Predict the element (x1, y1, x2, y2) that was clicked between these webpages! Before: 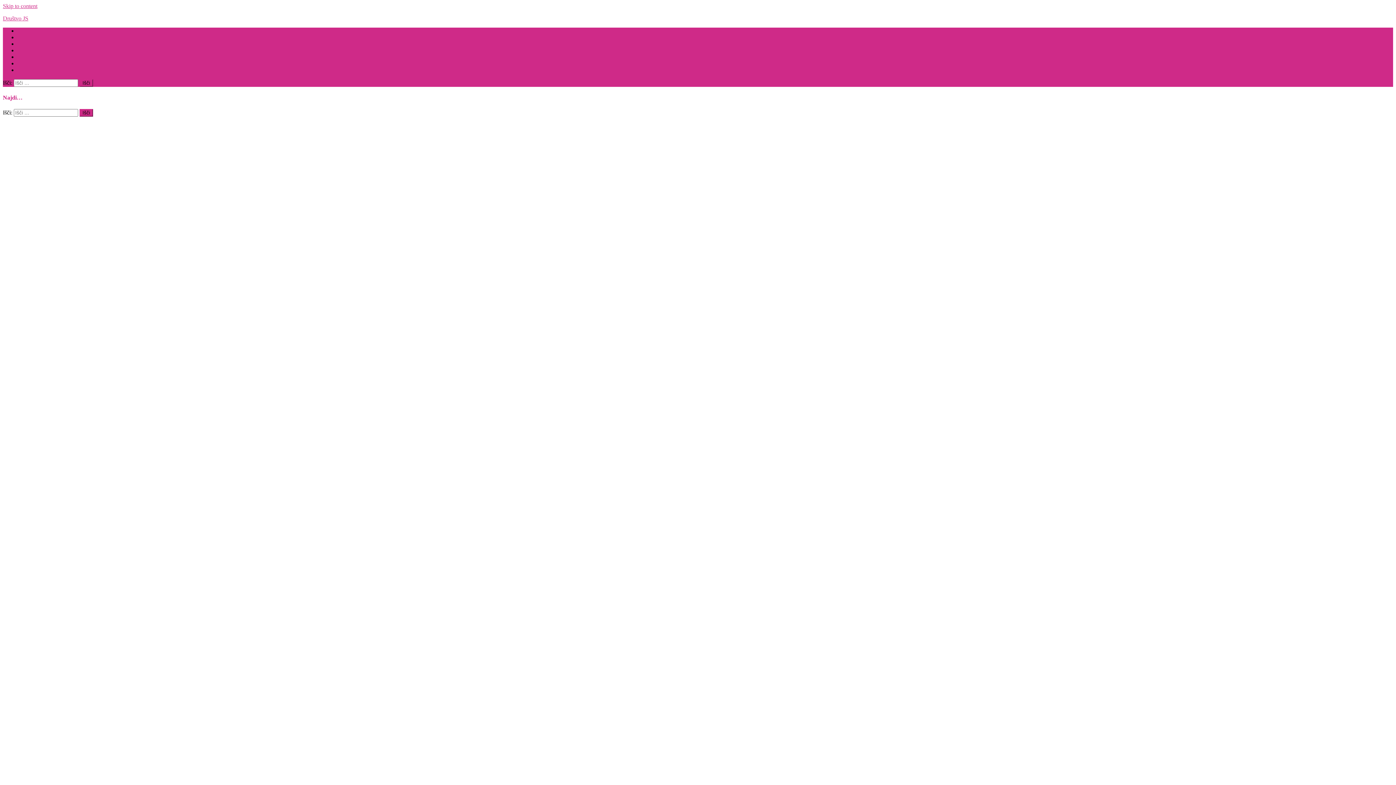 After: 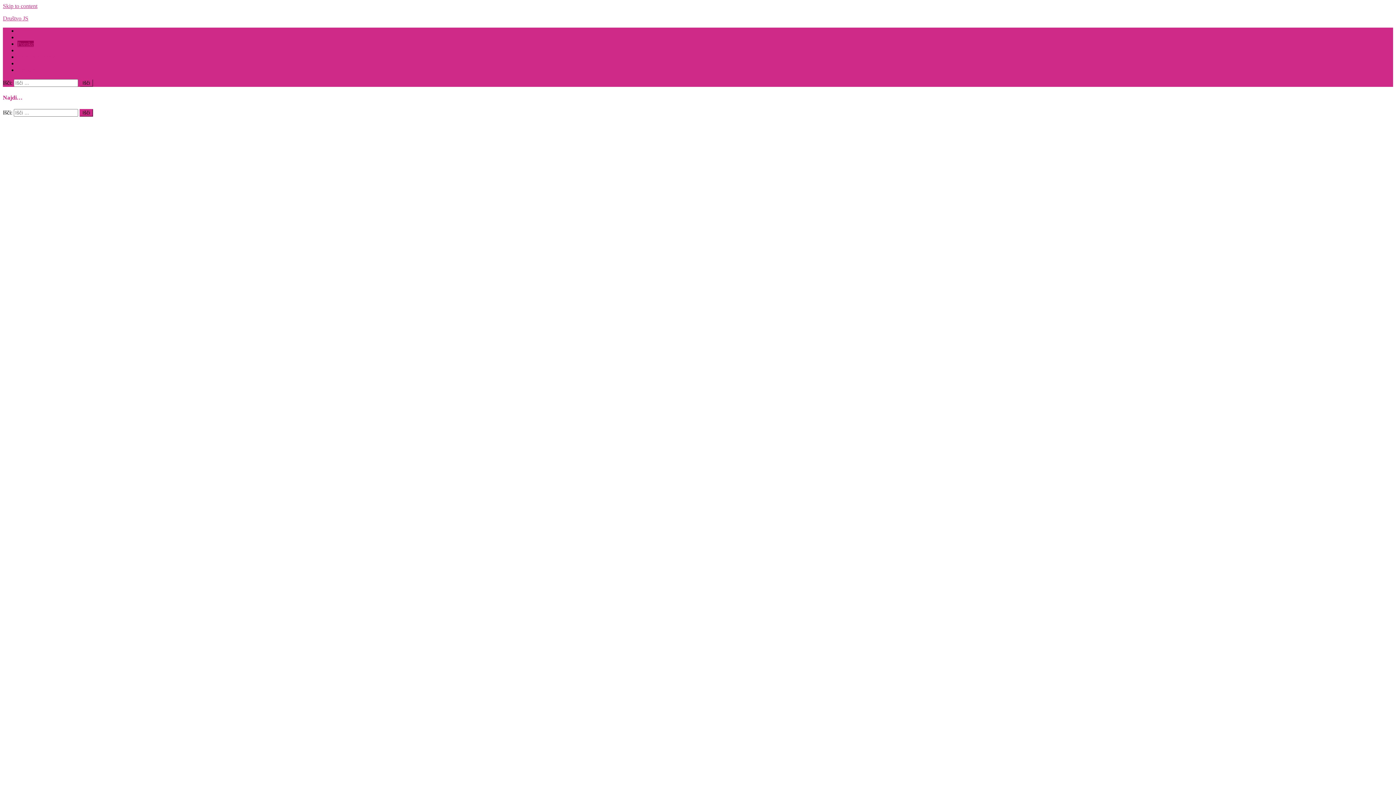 Action: bbox: (17, 40, 33, 46) label: Poroke